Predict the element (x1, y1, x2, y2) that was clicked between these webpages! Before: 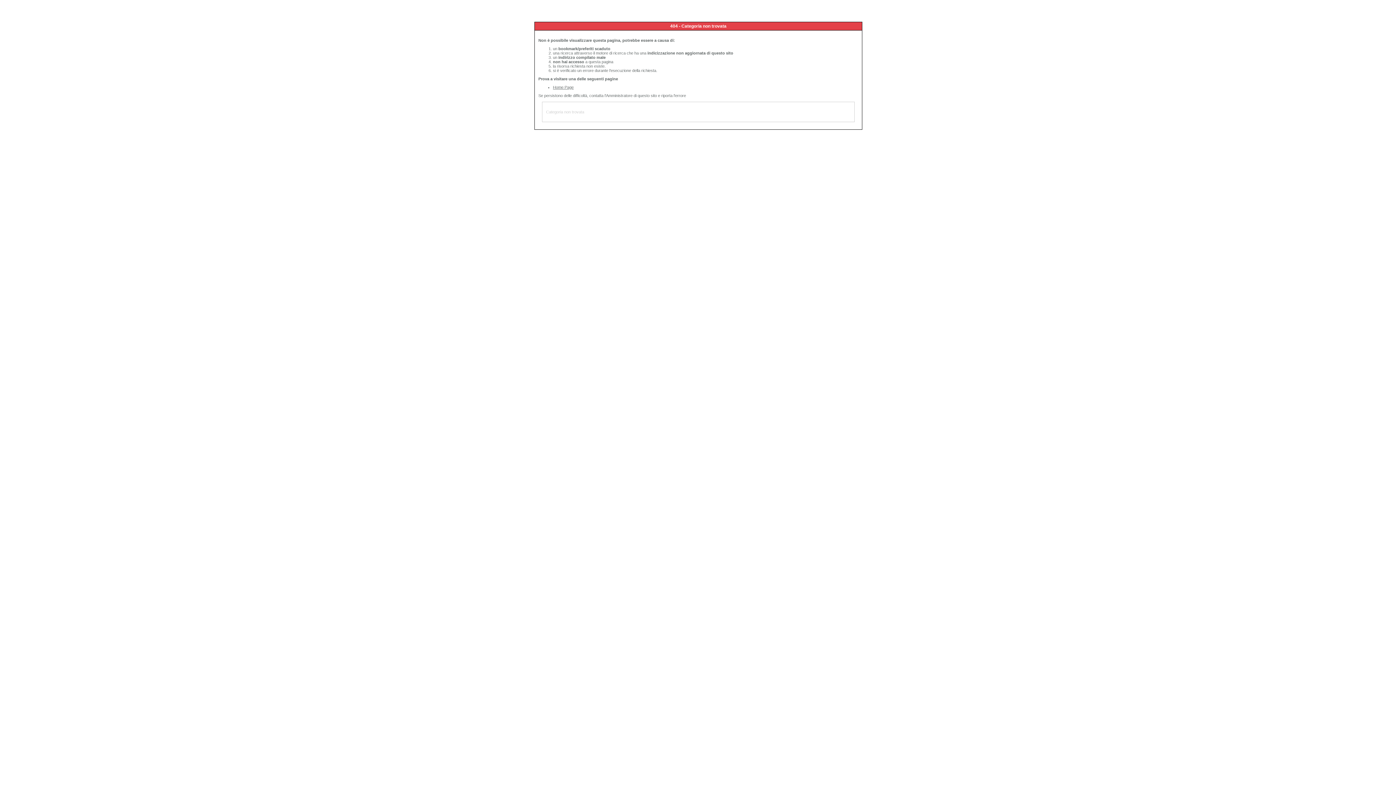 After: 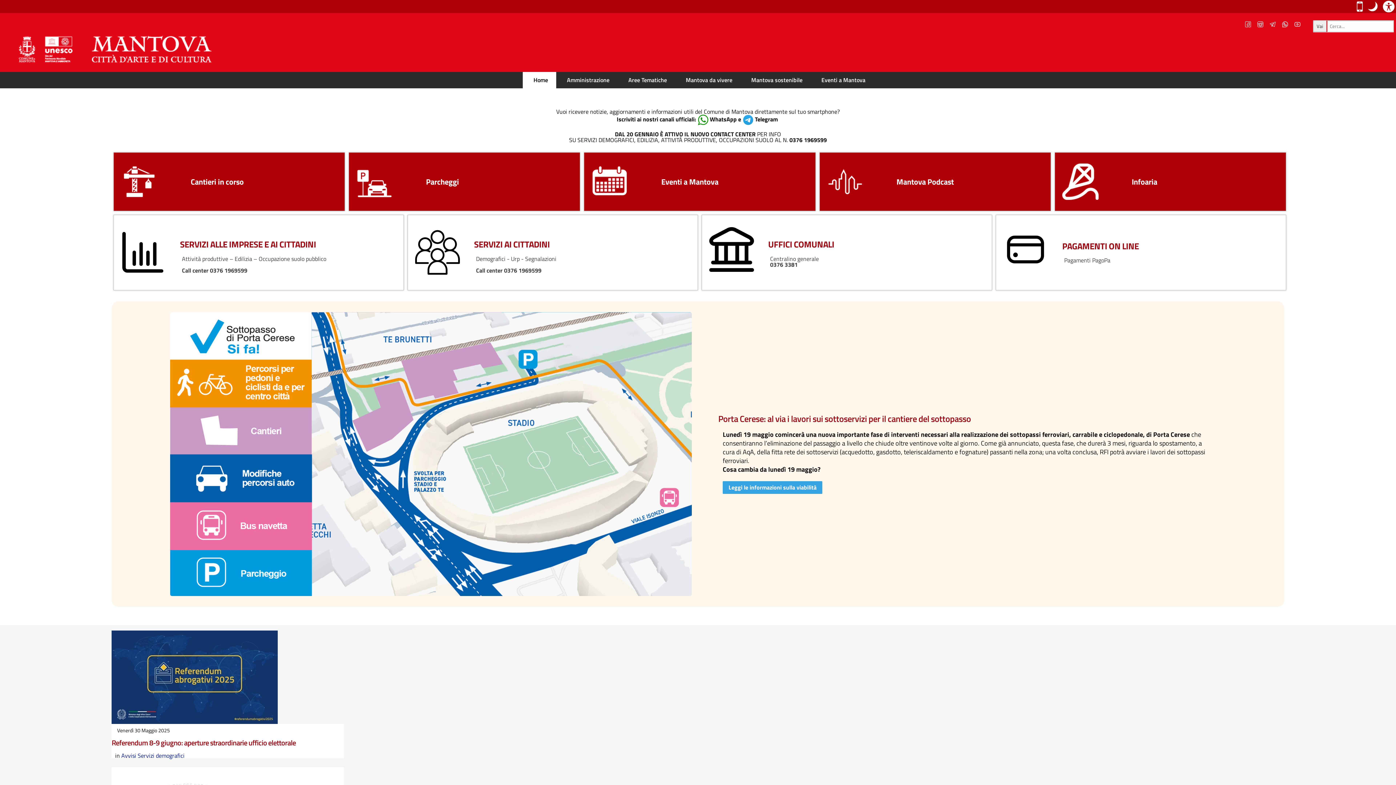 Action: bbox: (553, 85, 573, 89) label: Home Page